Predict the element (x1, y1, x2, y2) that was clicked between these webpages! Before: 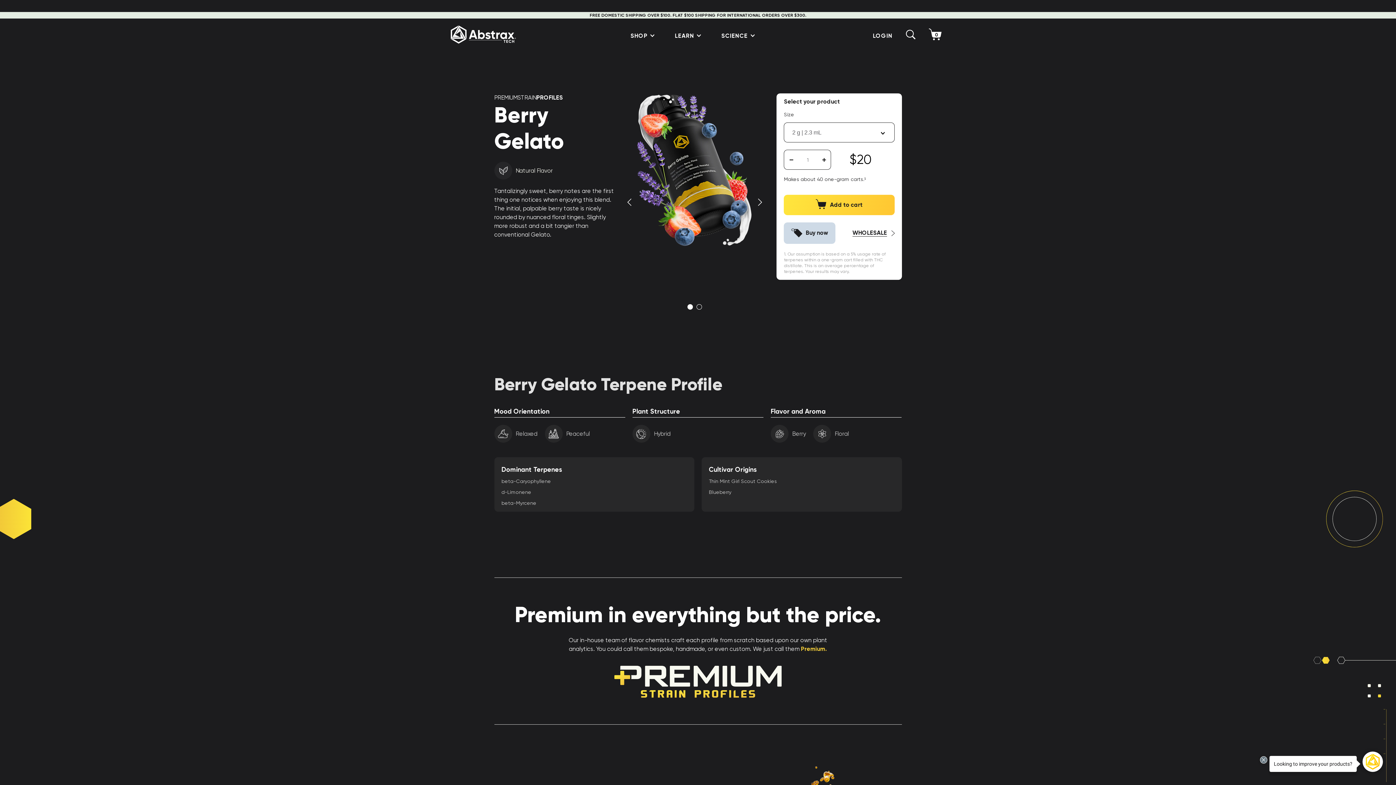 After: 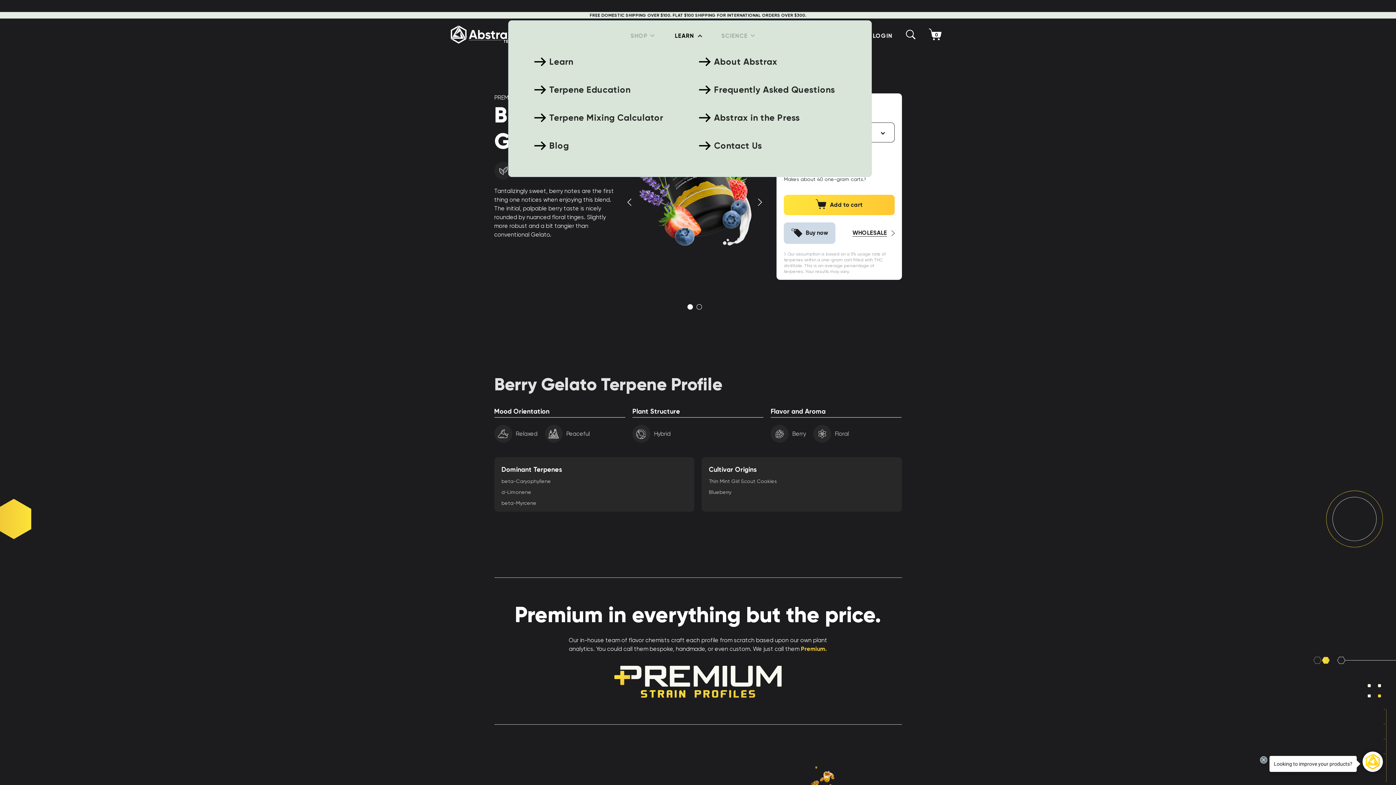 Action: label: LEARN bbox: (675, 32, 694, 39)